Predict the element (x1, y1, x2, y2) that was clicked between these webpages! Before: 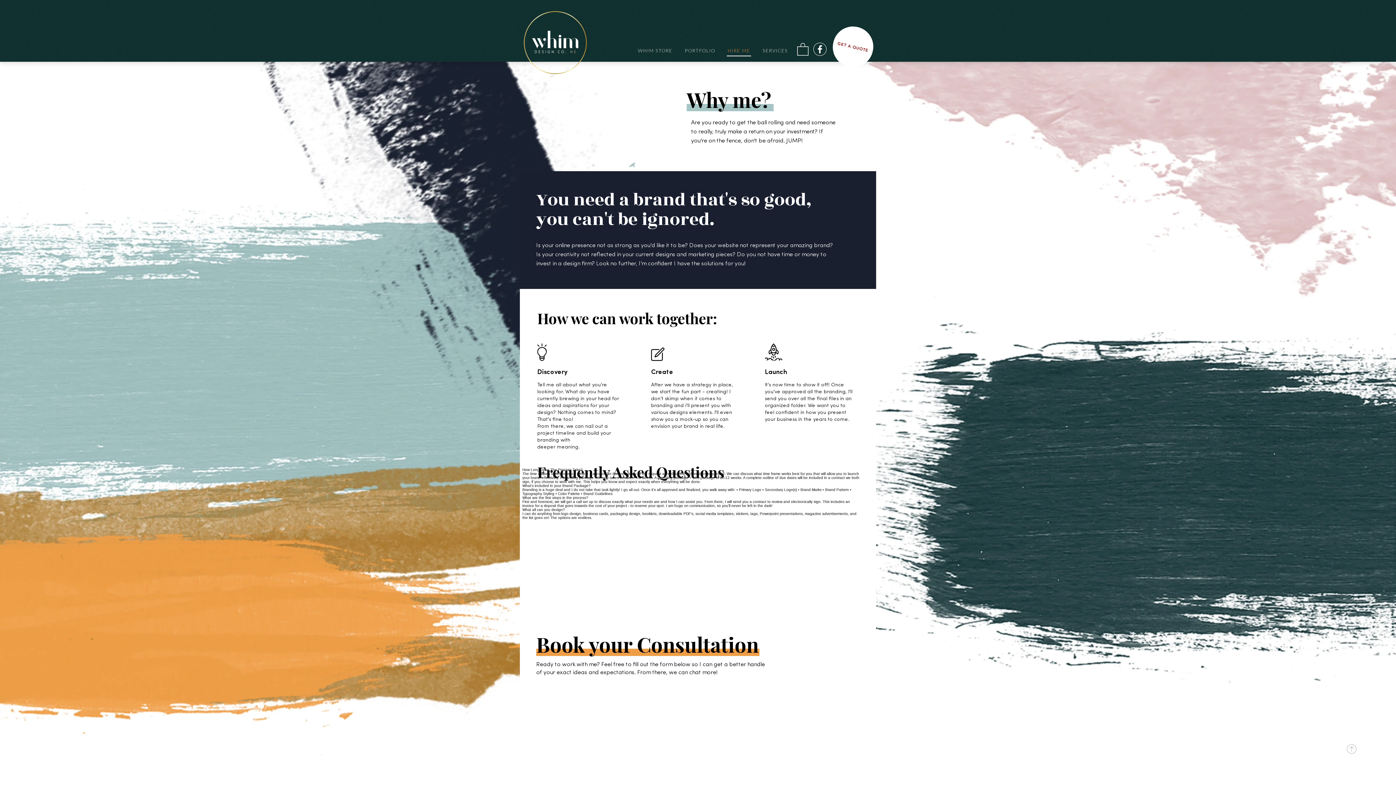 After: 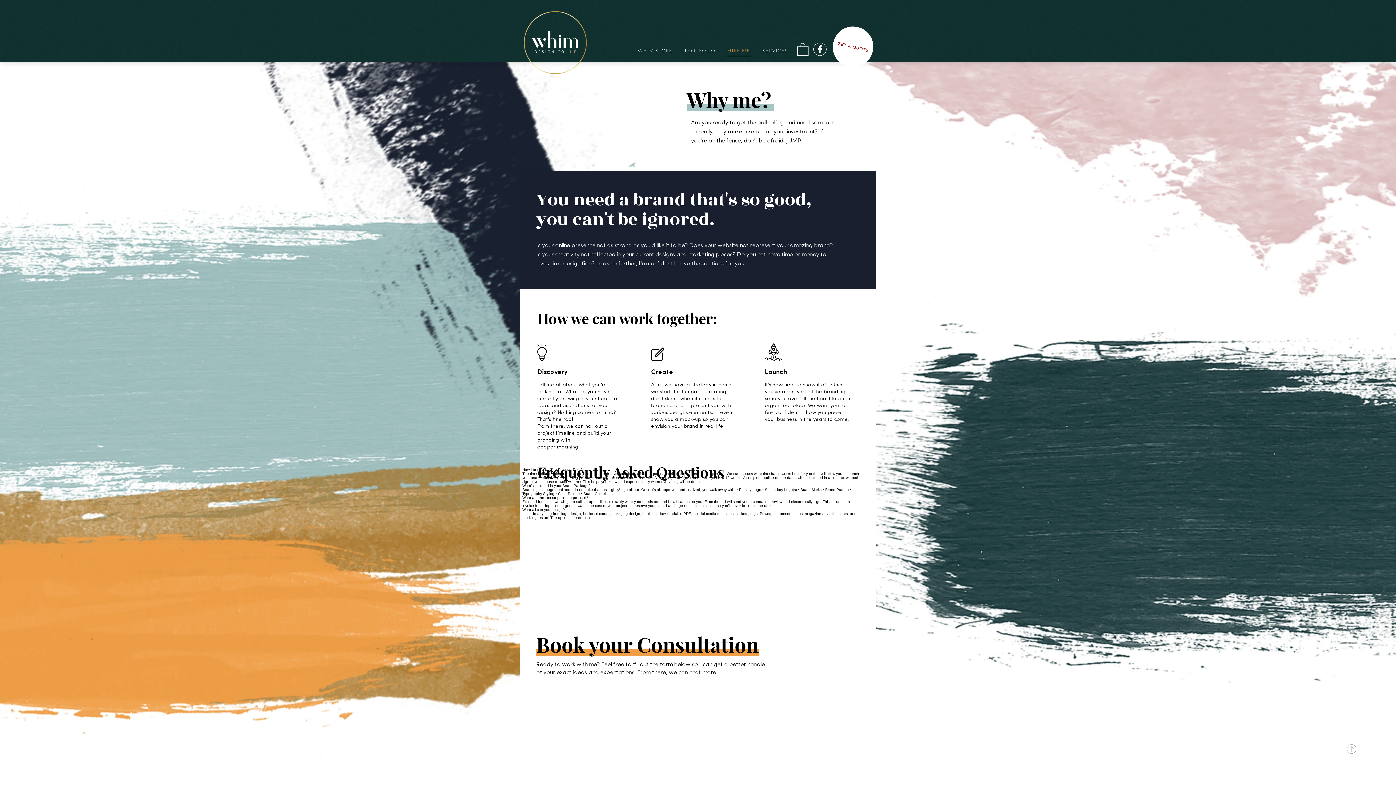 Action: bbox: (727, 45, 751, 56) label: HIRE ME